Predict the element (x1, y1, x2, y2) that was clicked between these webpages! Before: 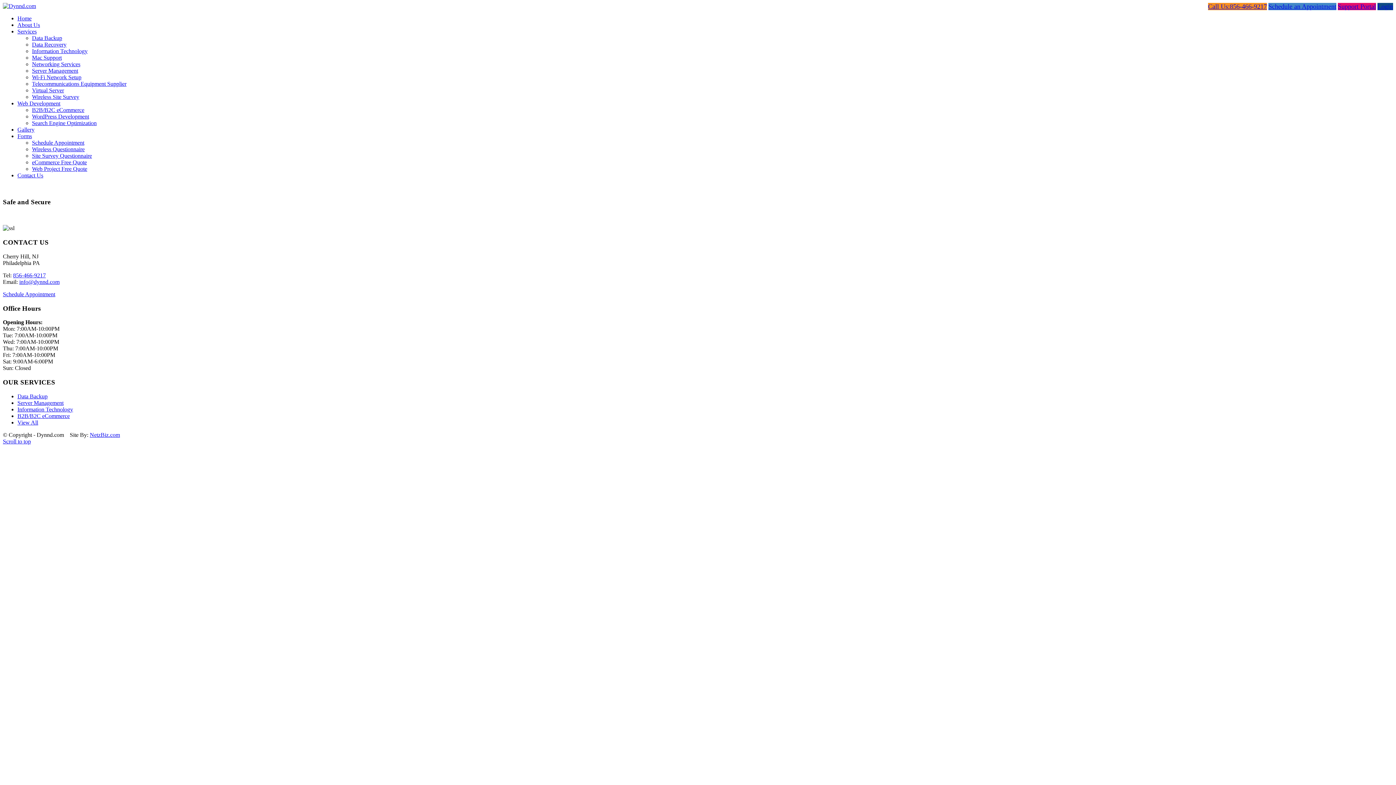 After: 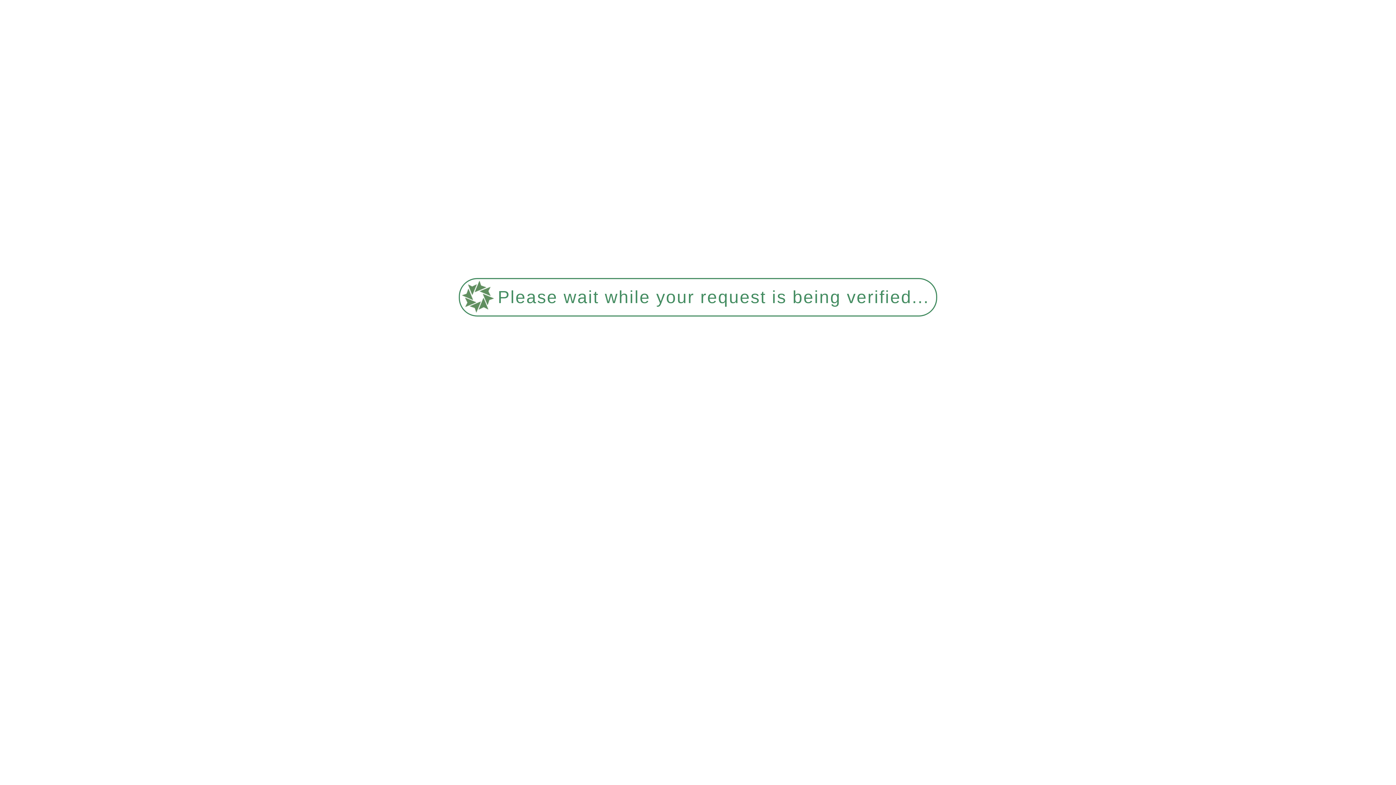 Action: bbox: (32, 165, 87, 172) label: Web Project Free Quote